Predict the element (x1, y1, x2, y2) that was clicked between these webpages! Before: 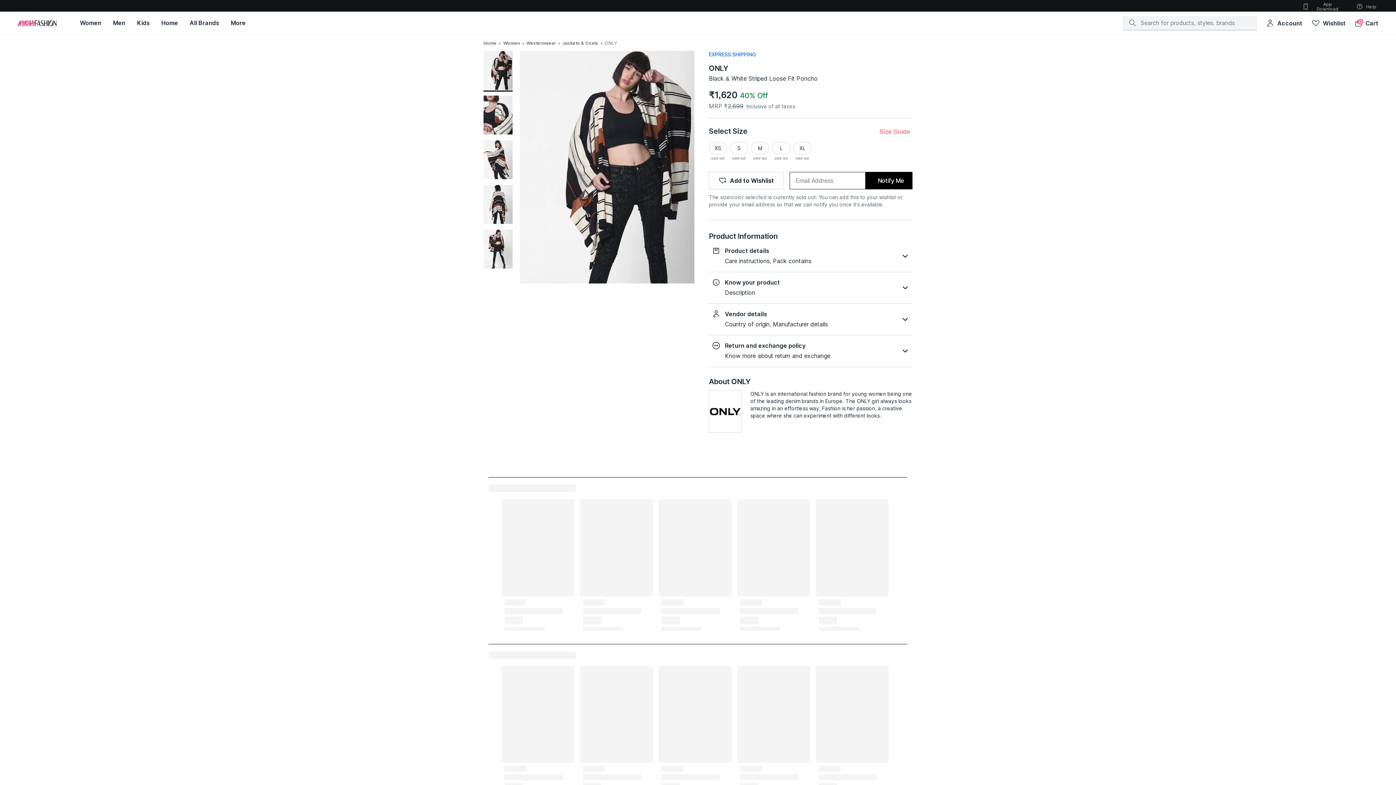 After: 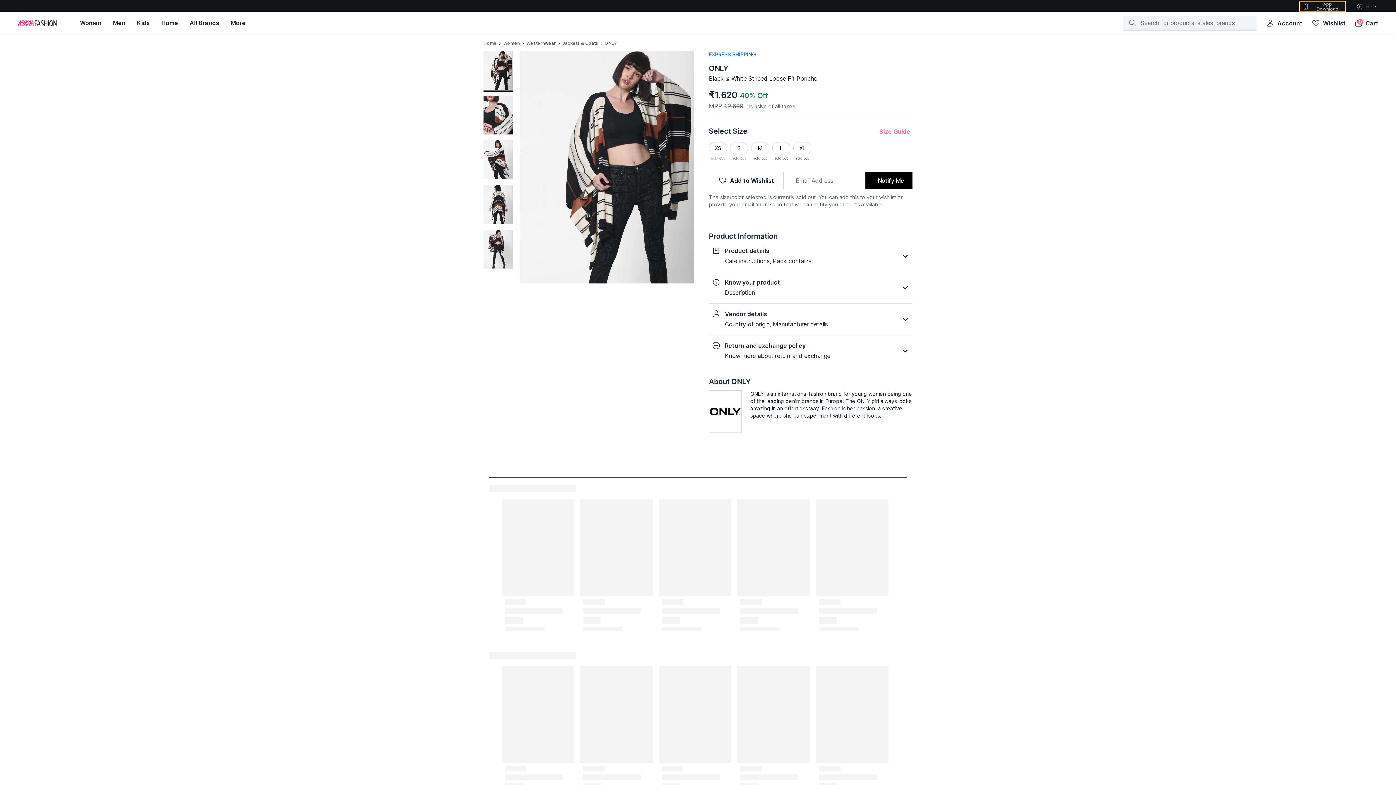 Action: label: App Download bbox: (1300, 1, 1345, 11)